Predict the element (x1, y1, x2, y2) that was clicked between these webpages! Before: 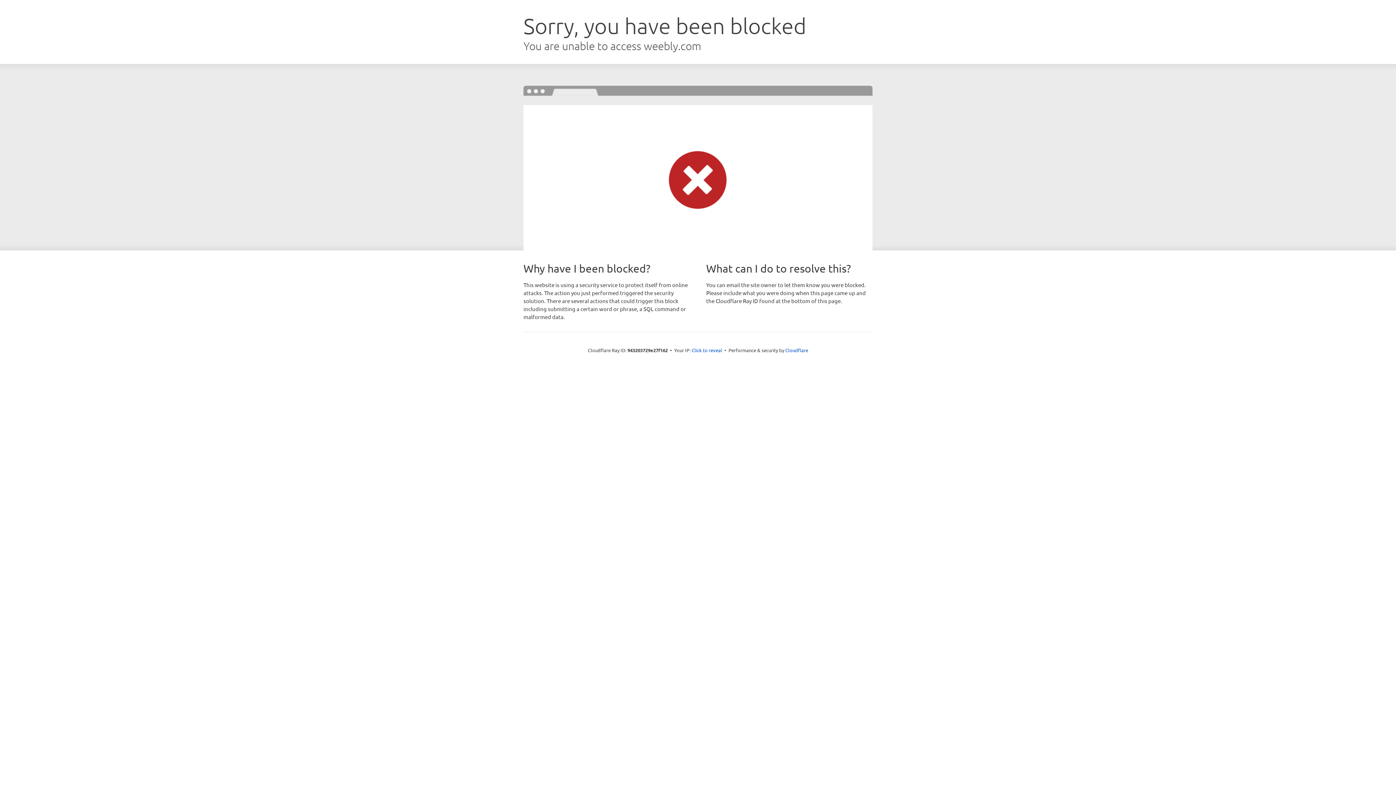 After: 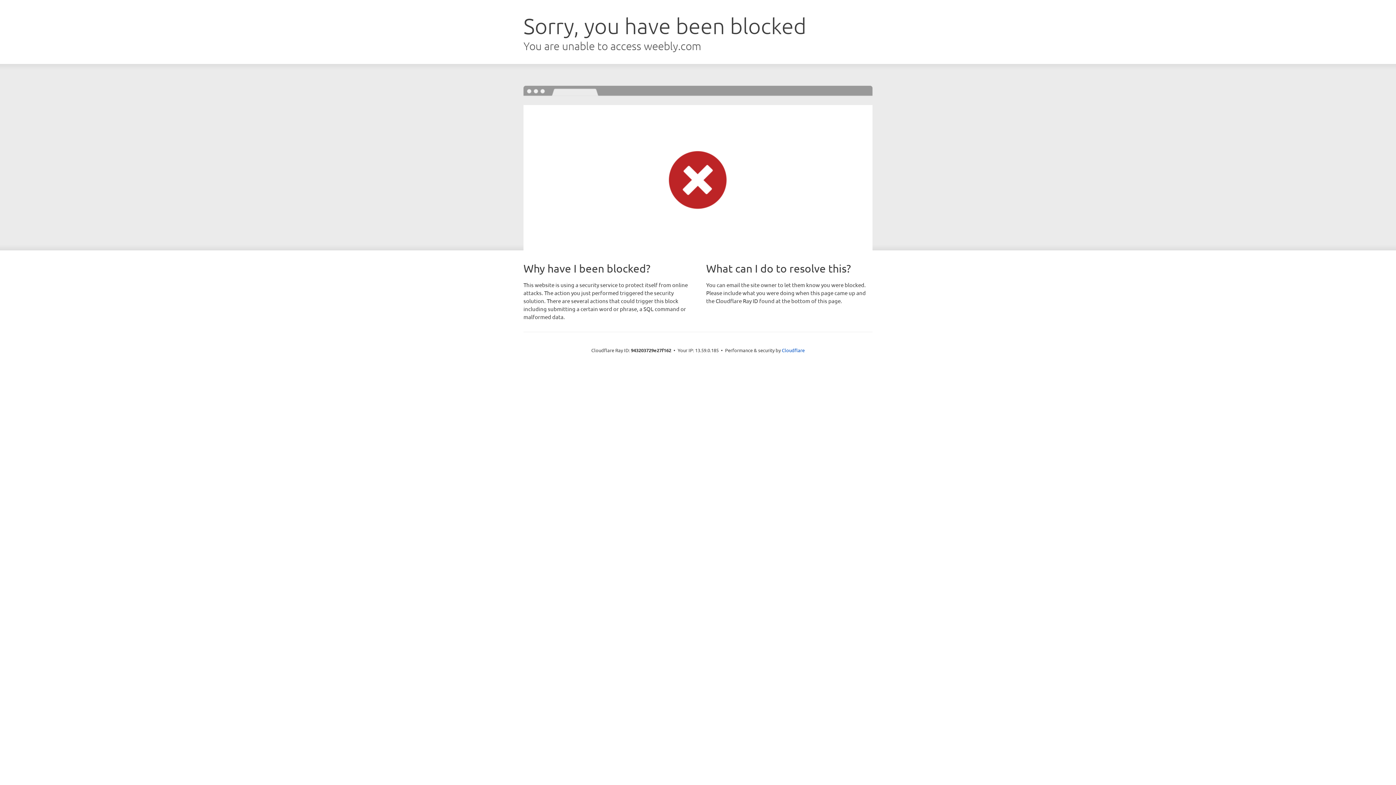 Action: bbox: (691, 346, 722, 353) label: Click to reveal